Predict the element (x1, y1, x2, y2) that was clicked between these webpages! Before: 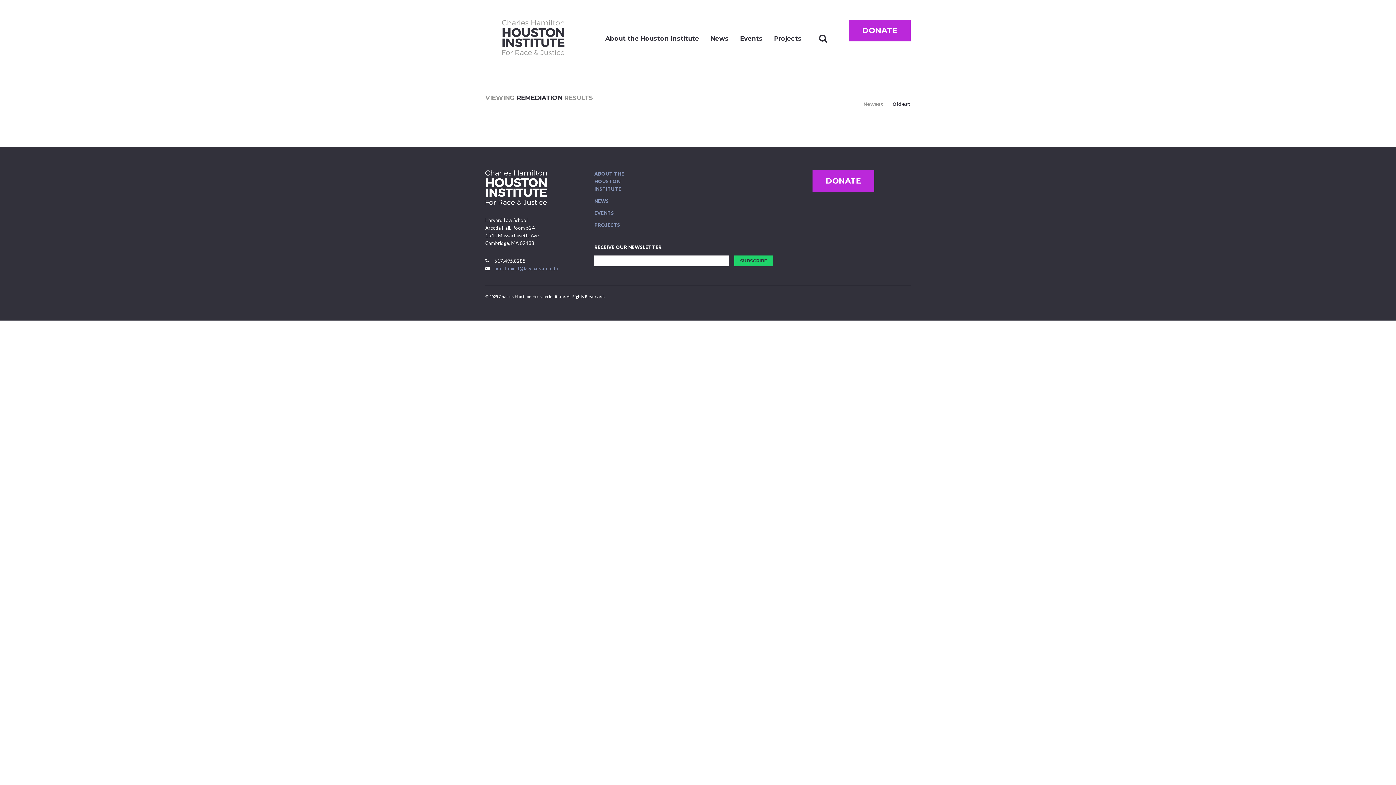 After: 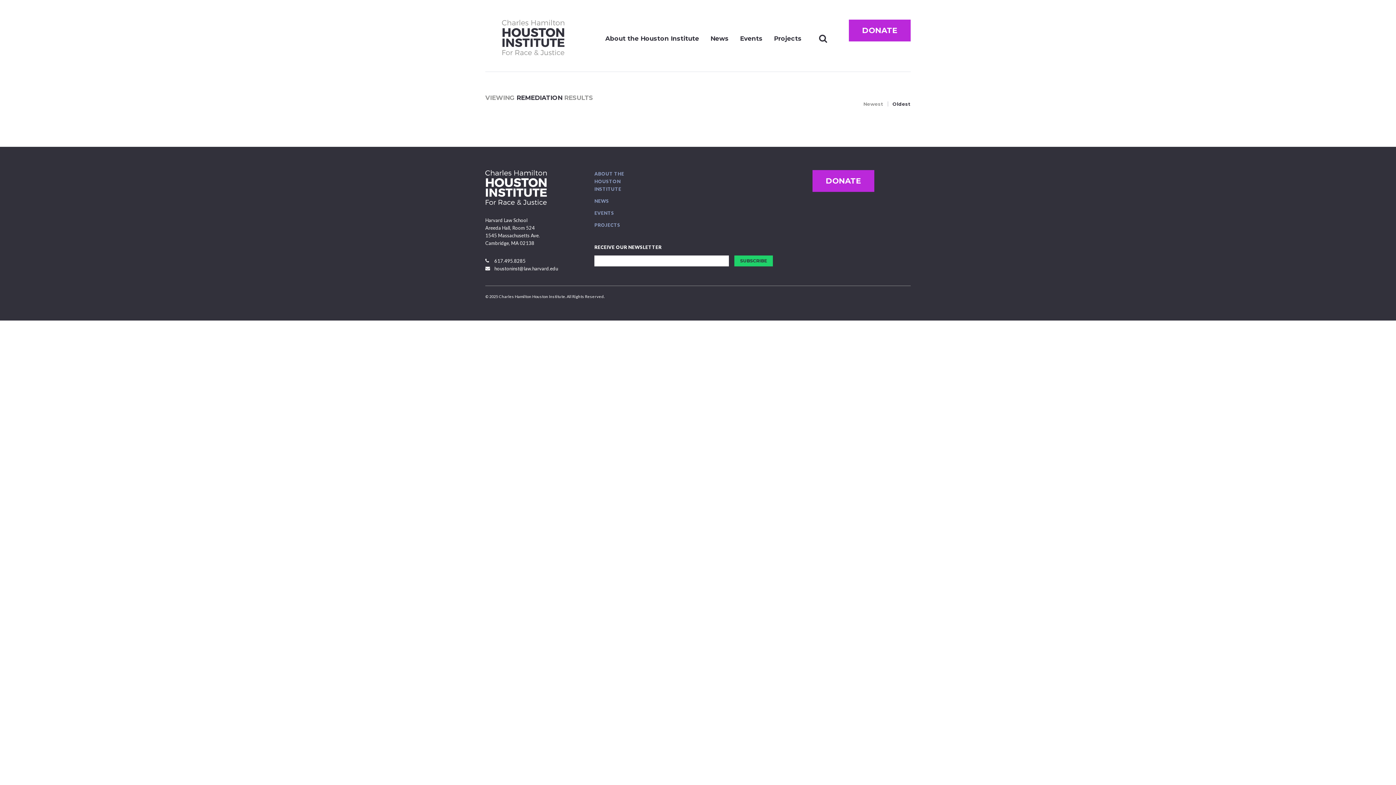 Action: bbox: (494, 265, 558, 271) label: houstoninst@law.harvard.edu